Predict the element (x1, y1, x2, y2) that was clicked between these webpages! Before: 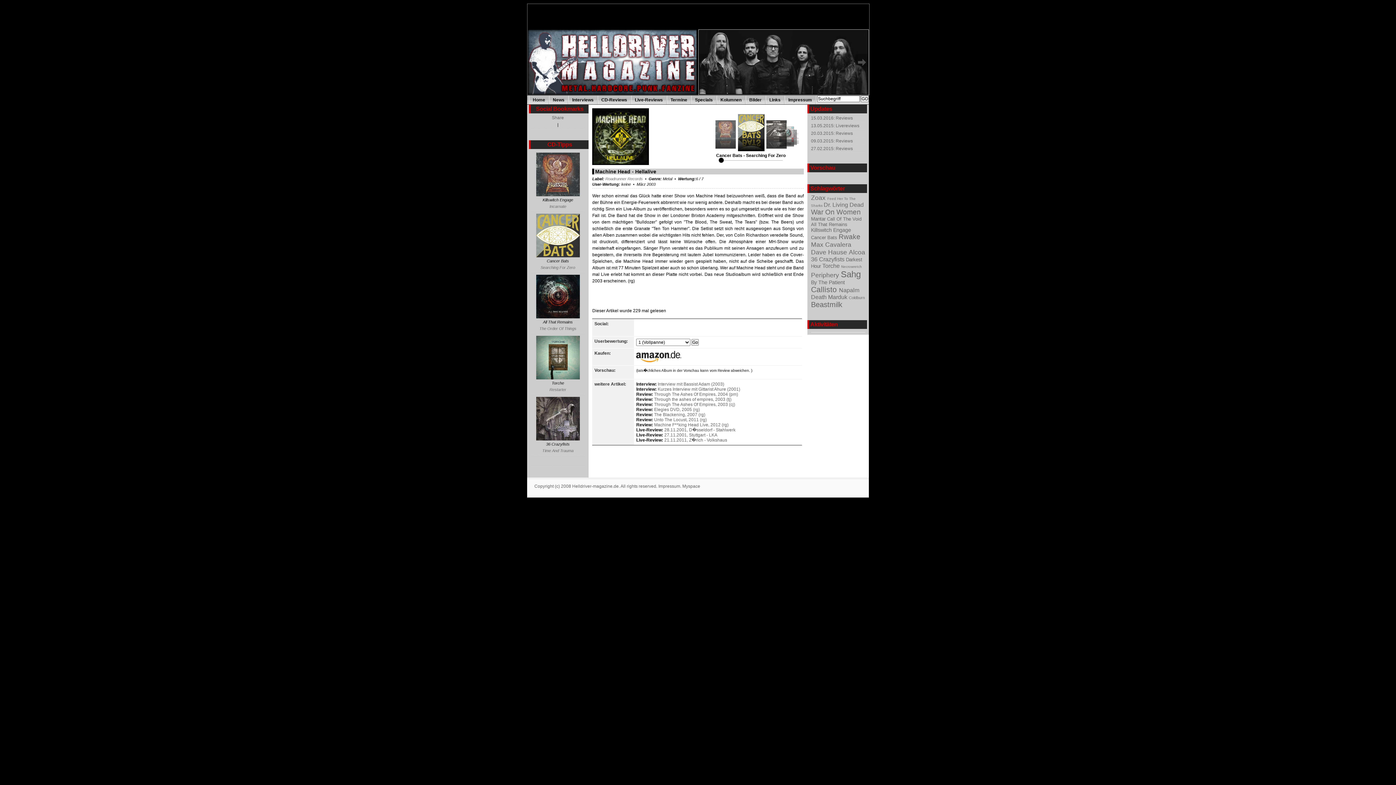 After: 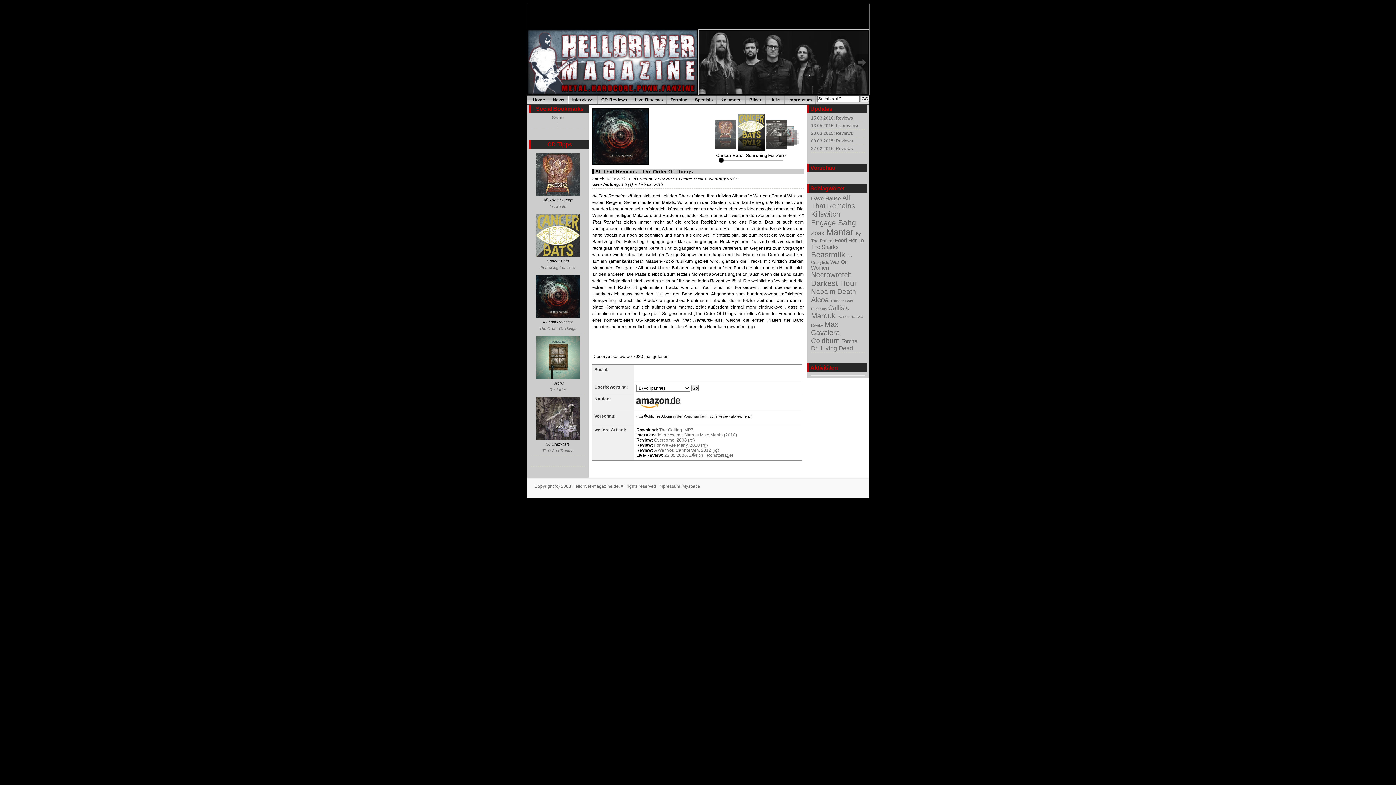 Action: bbox: (536, 314, 579, 319)